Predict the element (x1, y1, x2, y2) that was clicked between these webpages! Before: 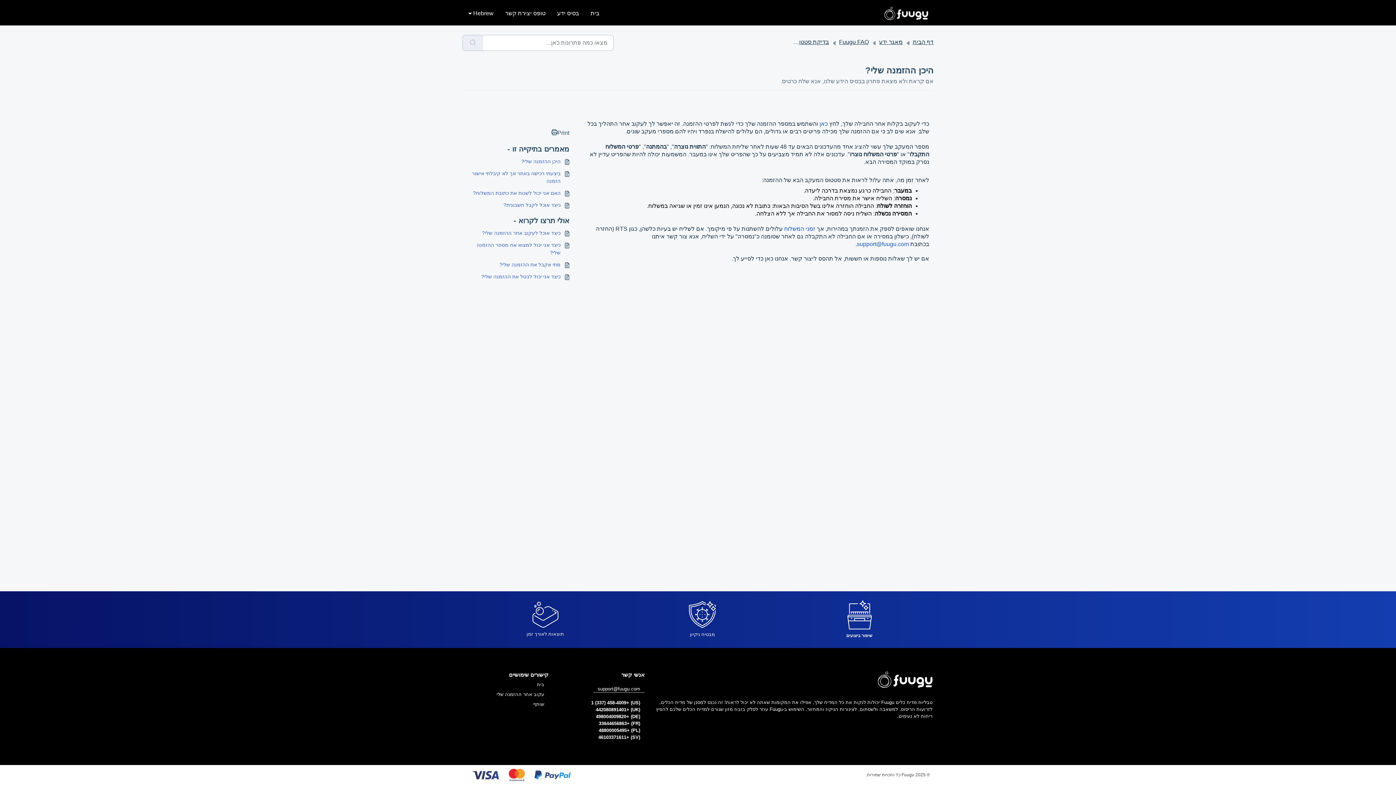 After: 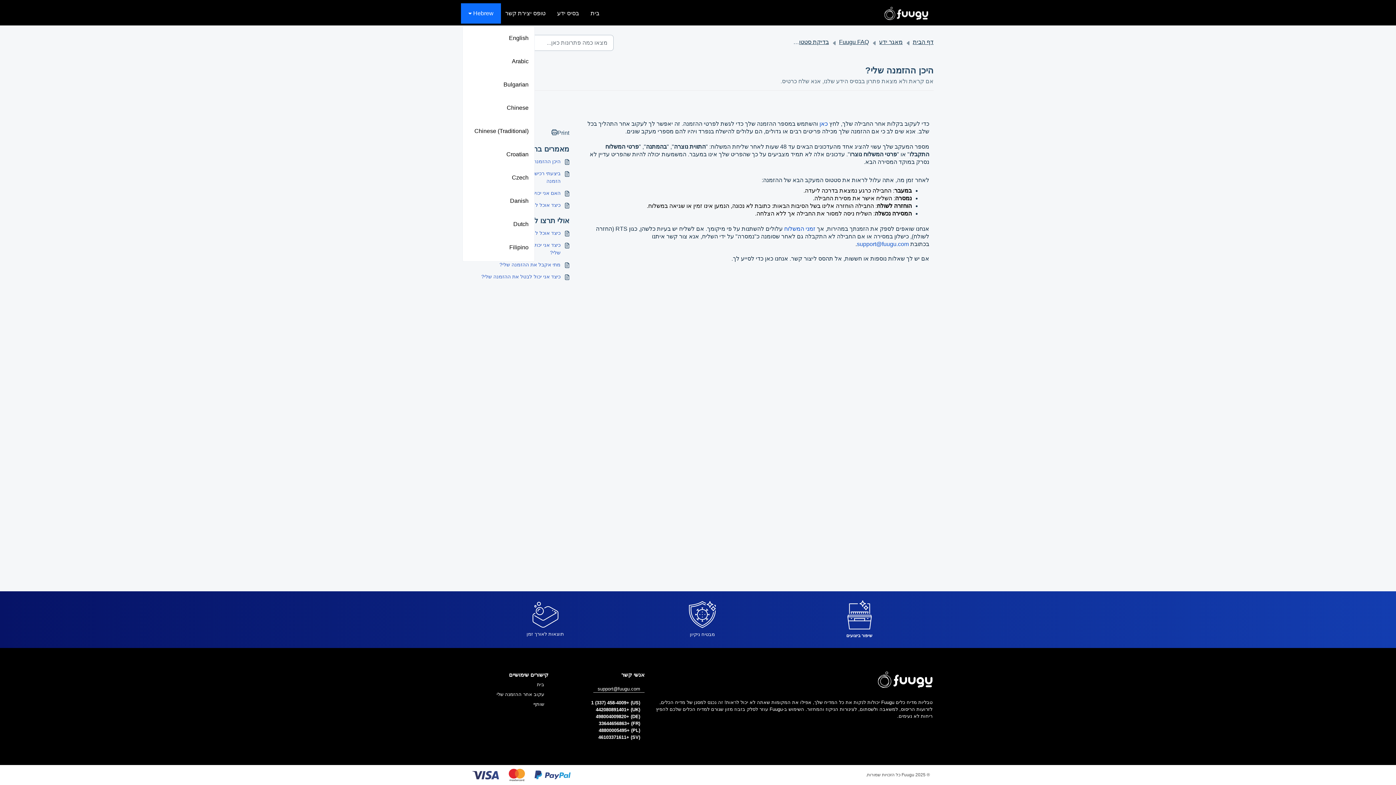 Action: bbox: (462, 3, 499, 23) label: Hebrew